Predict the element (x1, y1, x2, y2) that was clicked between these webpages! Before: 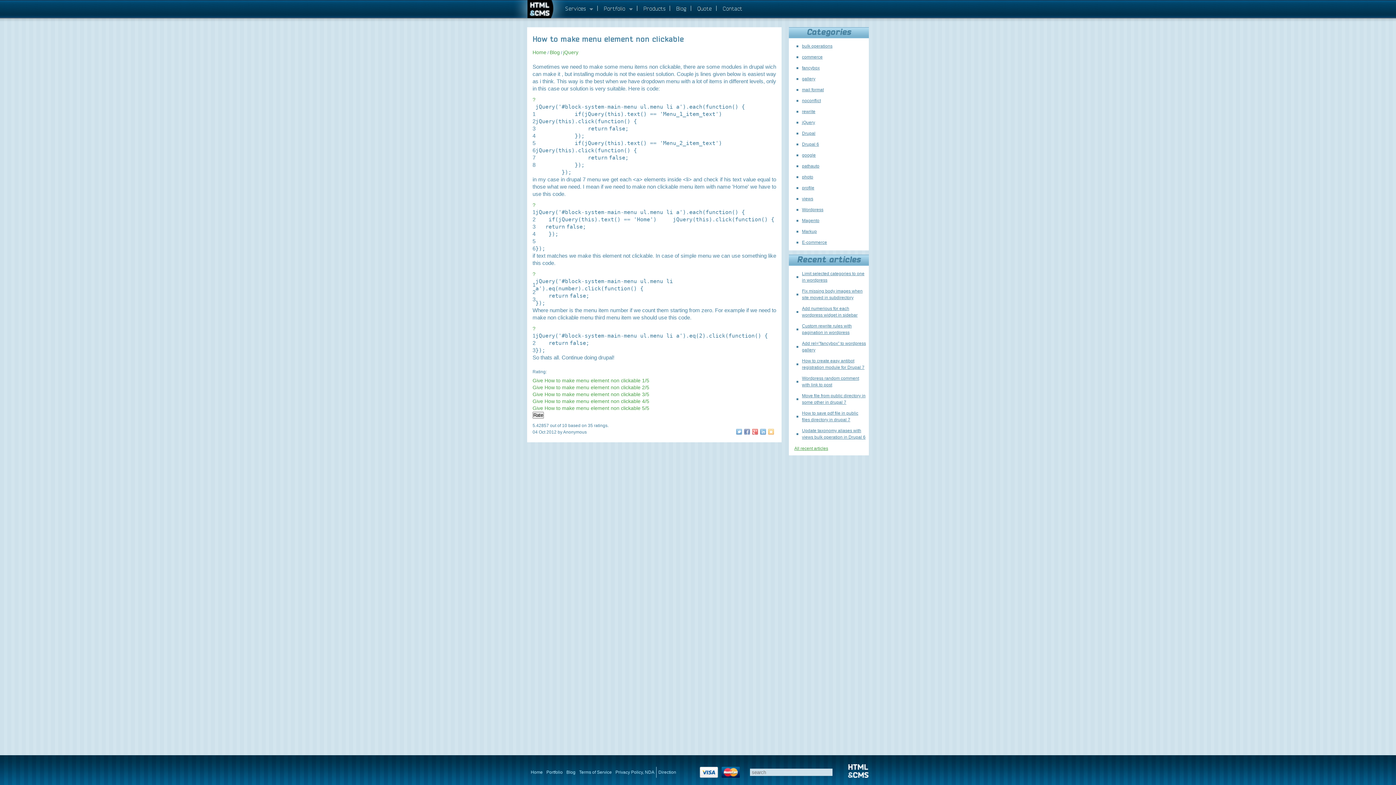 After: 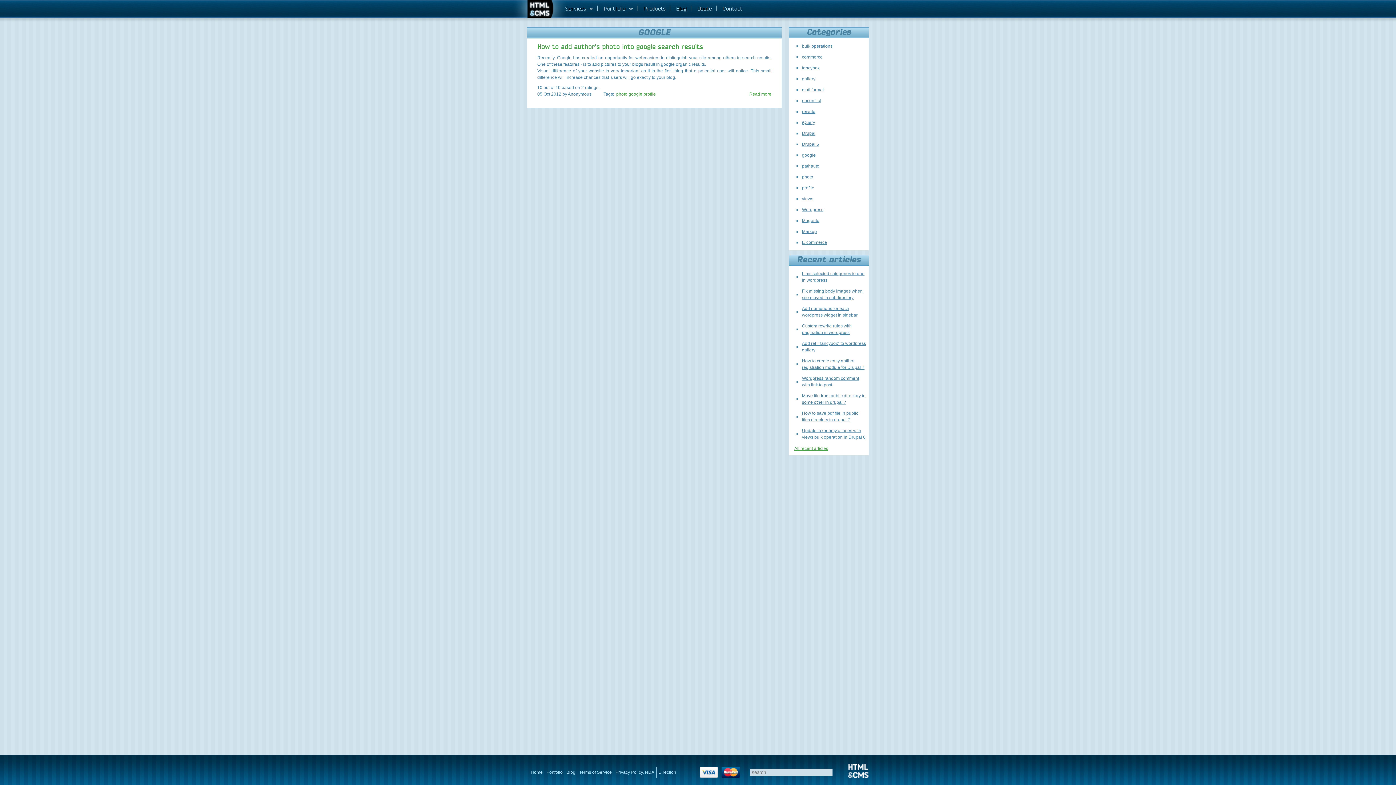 Action: label: google bbox: (802, 152, 816, 157)